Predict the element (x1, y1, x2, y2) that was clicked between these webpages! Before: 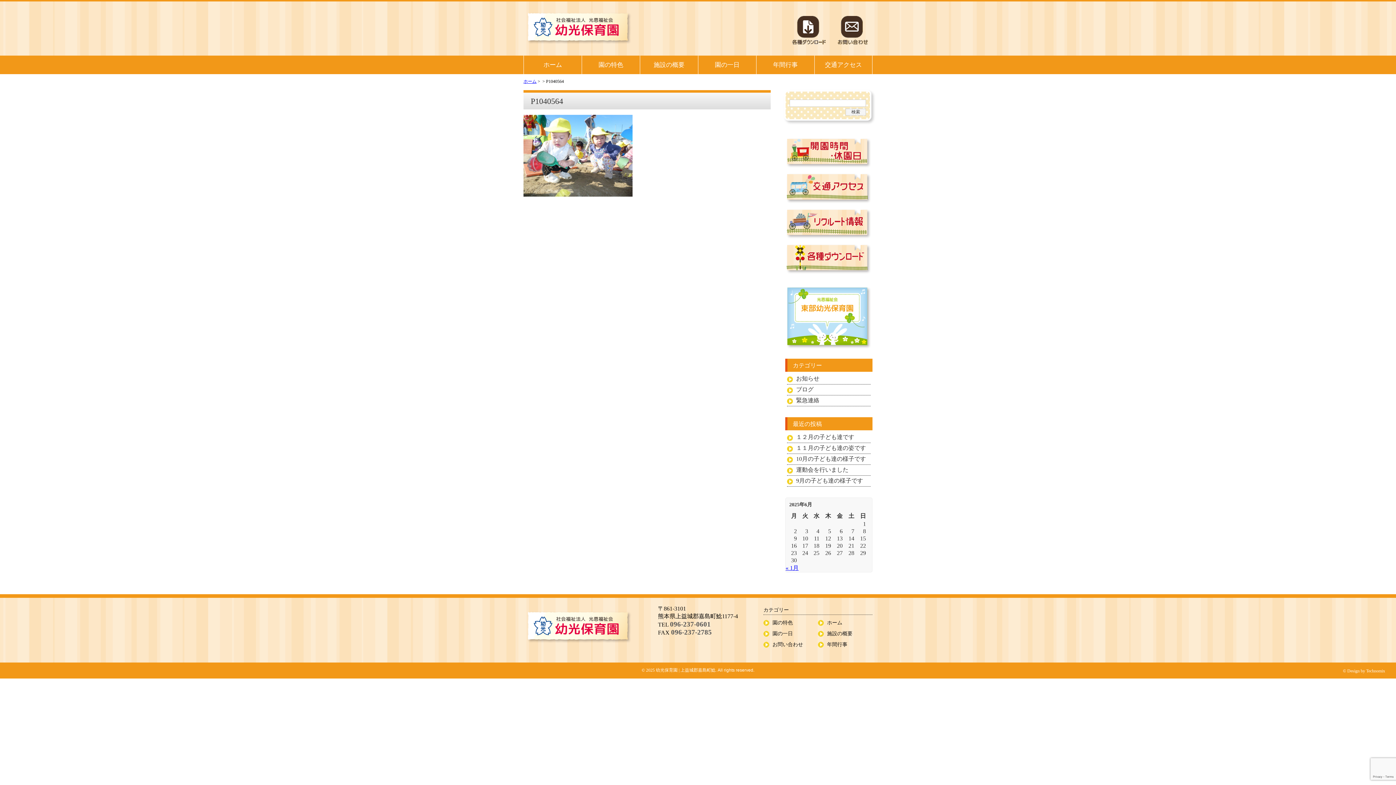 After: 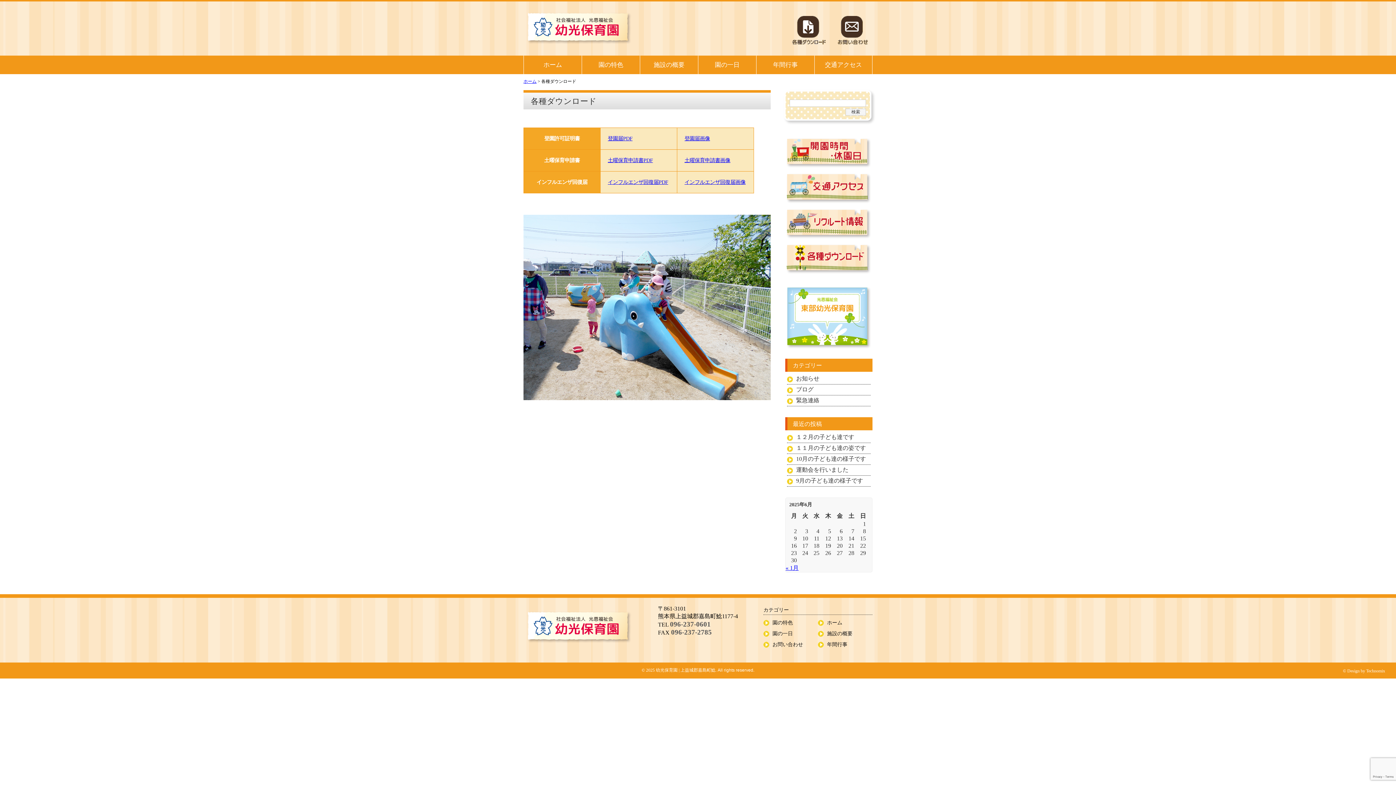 Action: bbox: (785, 277, 880, 283)